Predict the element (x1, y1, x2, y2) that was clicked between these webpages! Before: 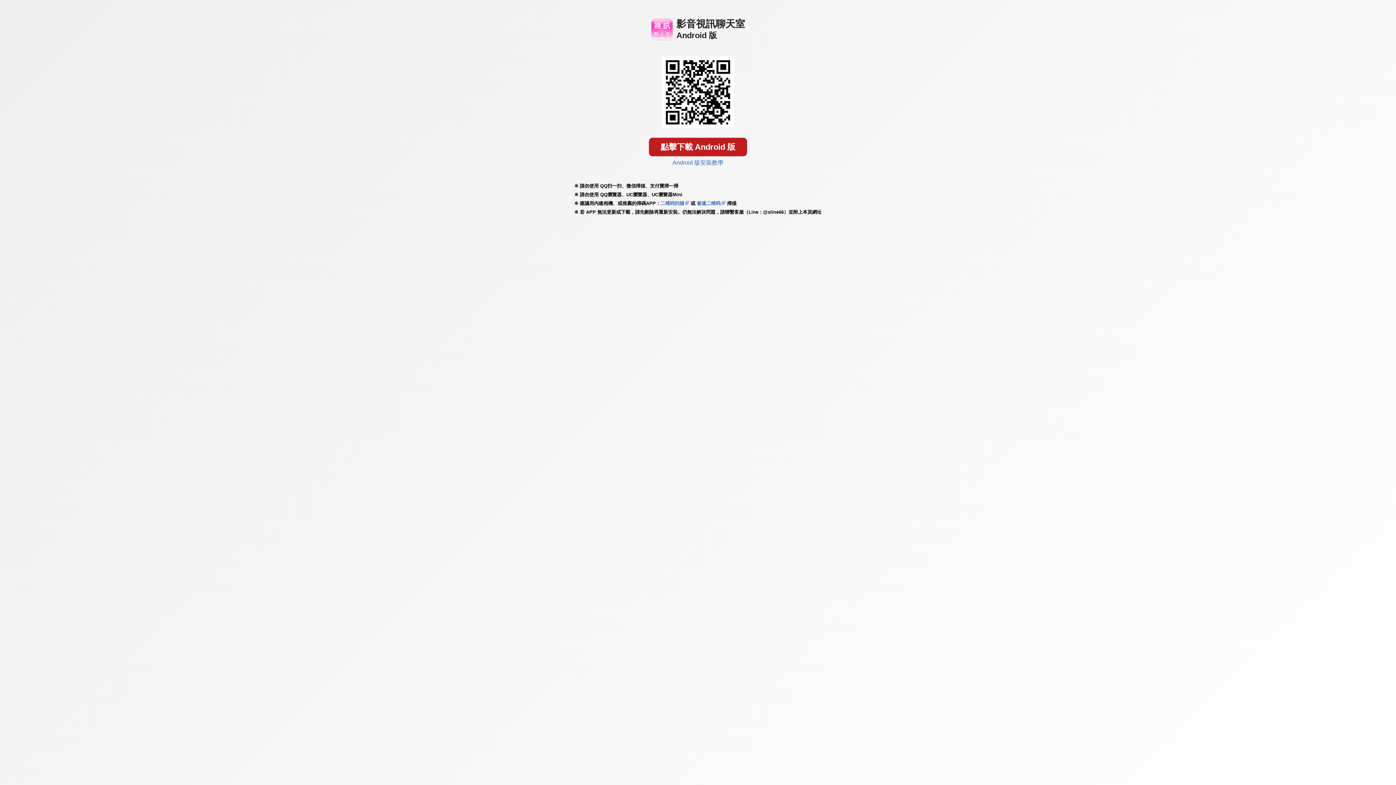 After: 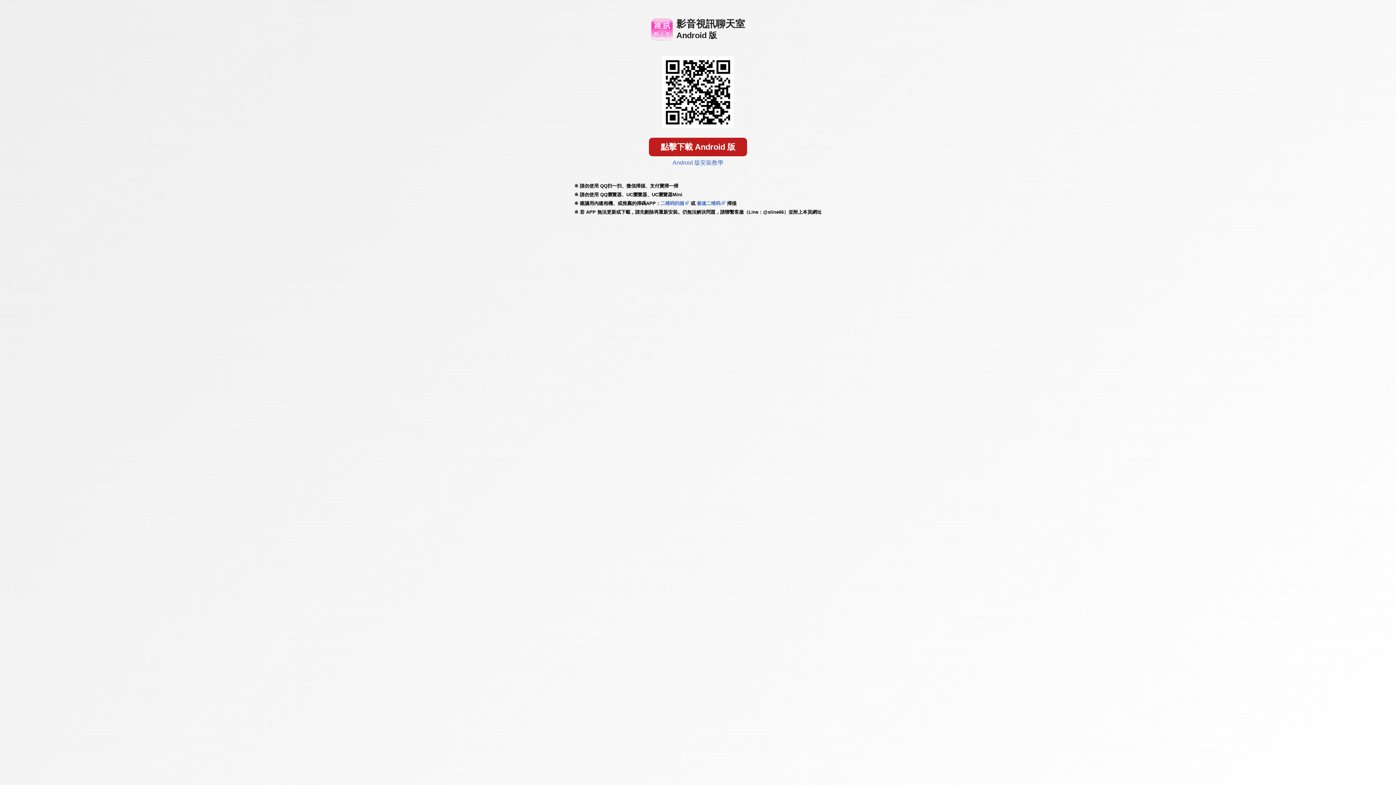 Action: bbox: (660, 200, 684, 206) label: 二维码扫描